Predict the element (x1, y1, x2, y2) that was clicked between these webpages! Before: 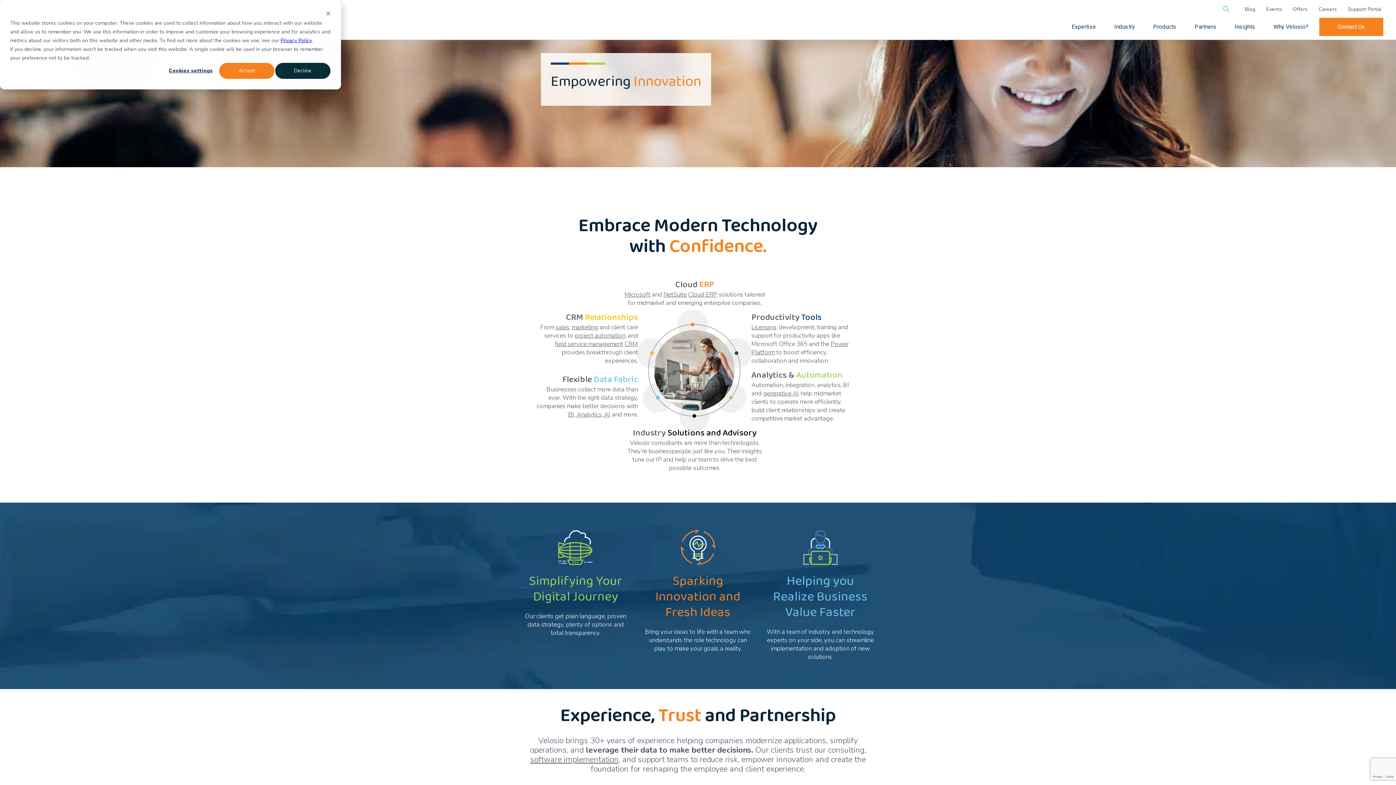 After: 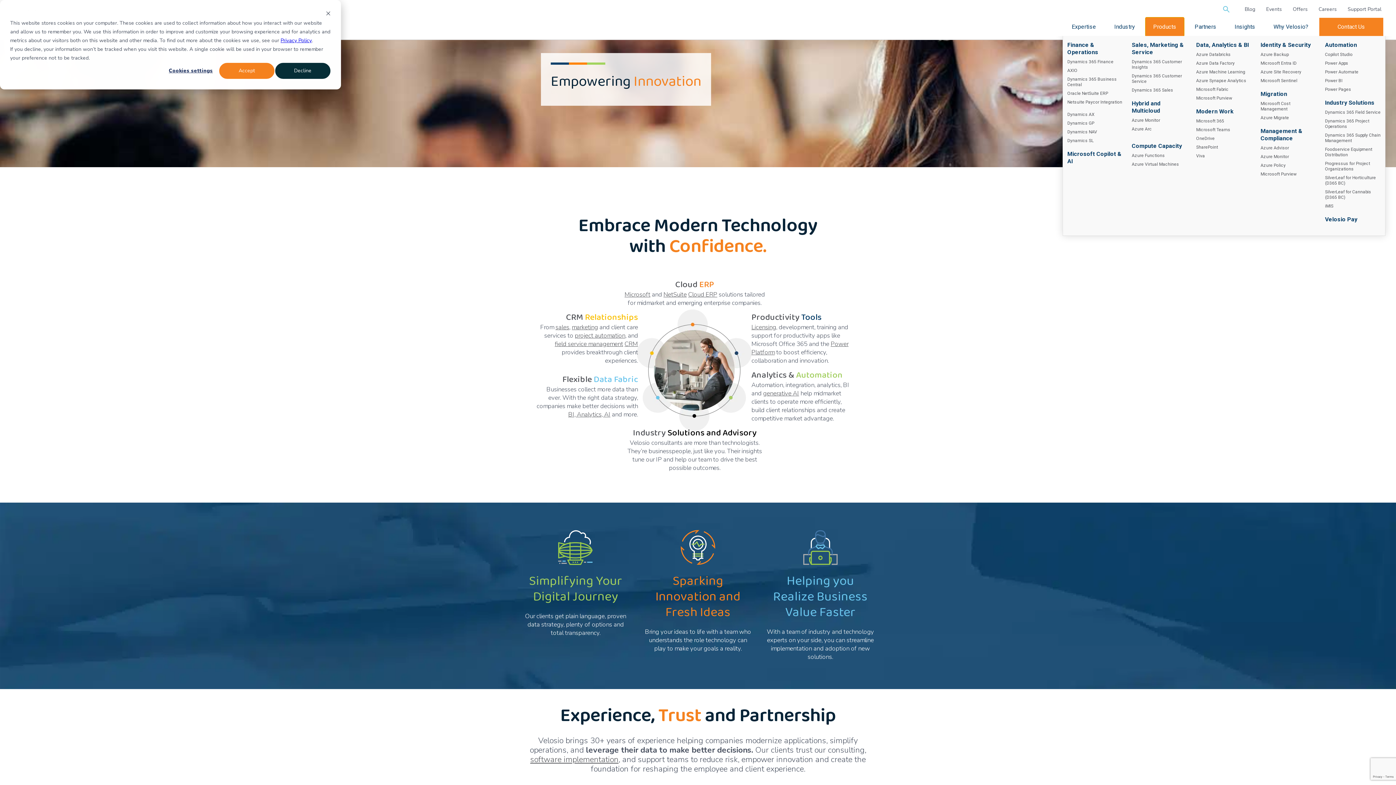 Action: bbox: (1146, 17, 1184, 36) label: Products